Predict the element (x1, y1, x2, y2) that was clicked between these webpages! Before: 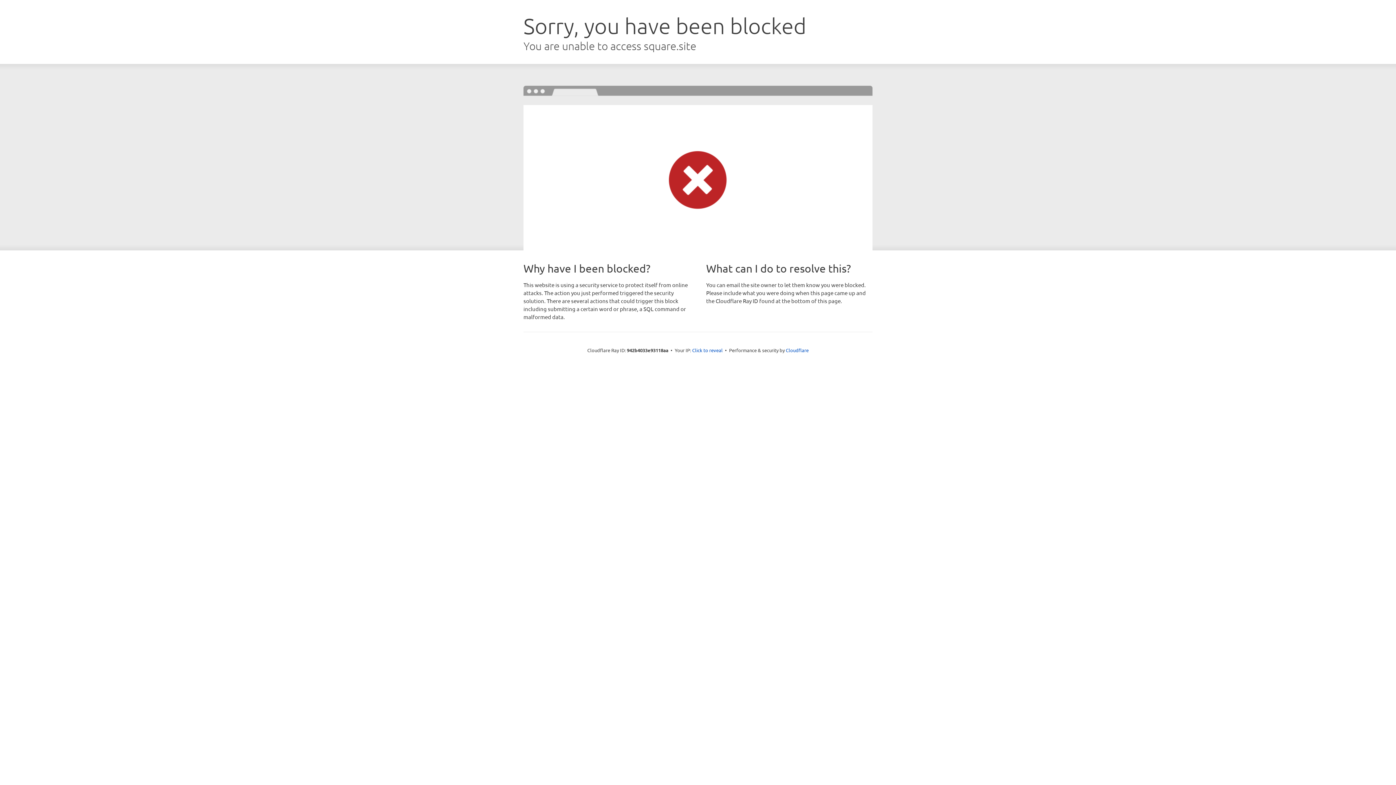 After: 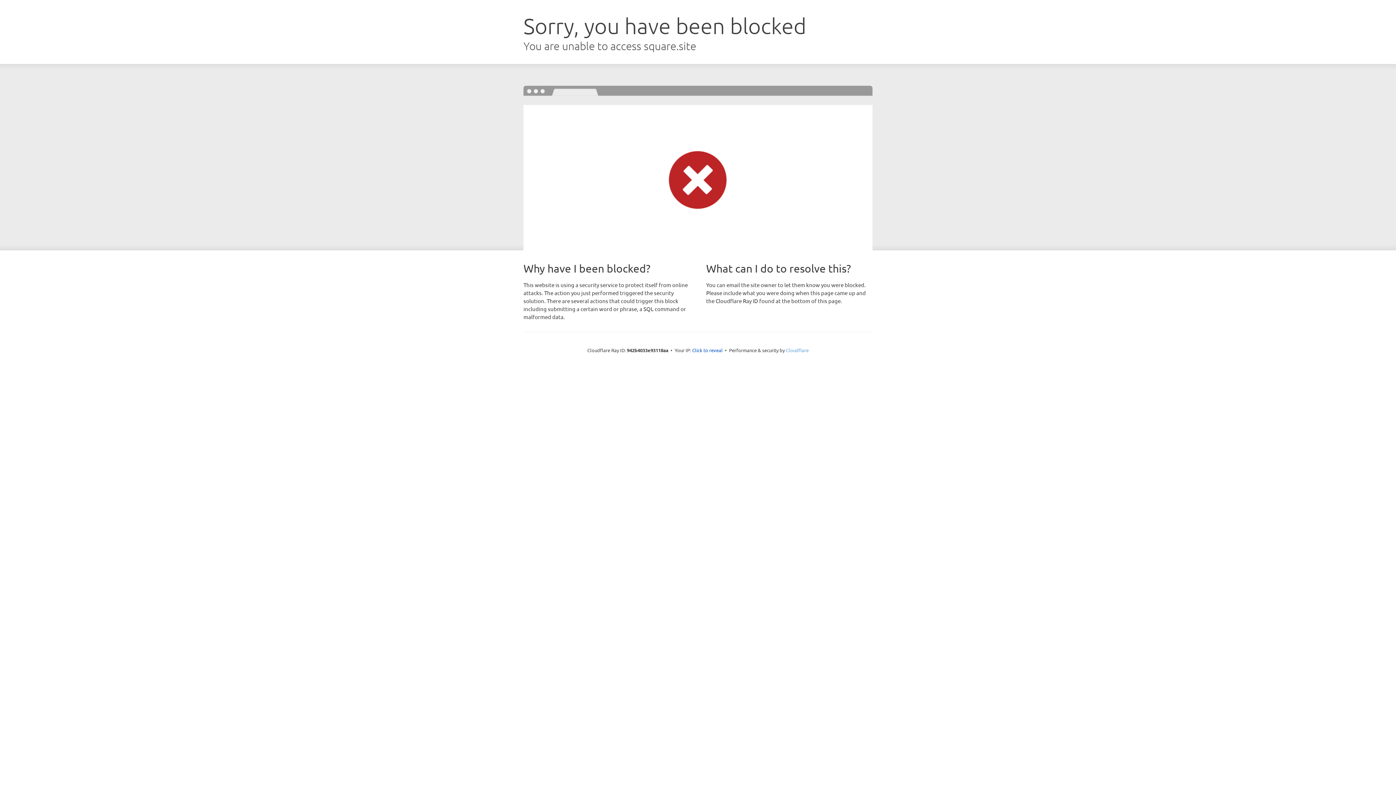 Action: label: Cloudflare bbox: (786, 347, 808, 353)